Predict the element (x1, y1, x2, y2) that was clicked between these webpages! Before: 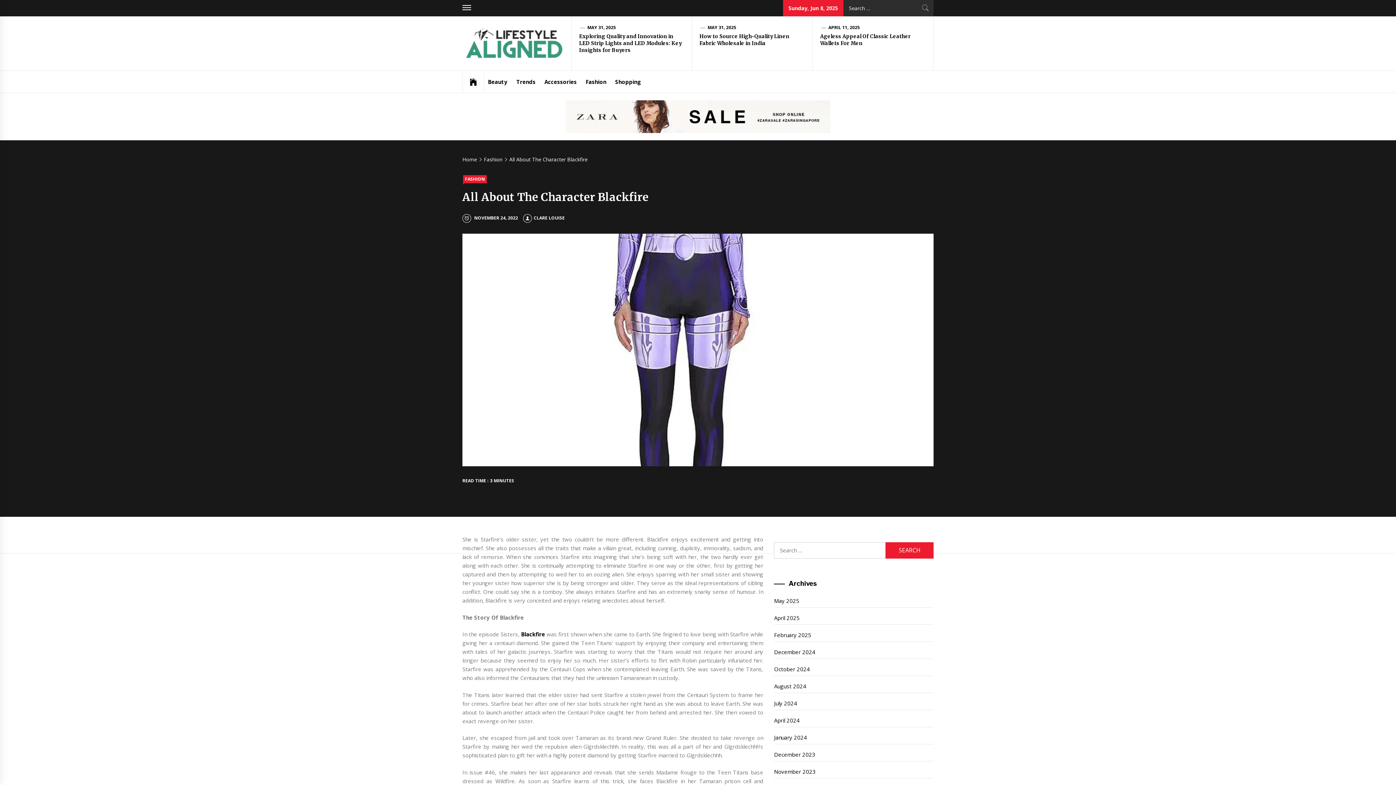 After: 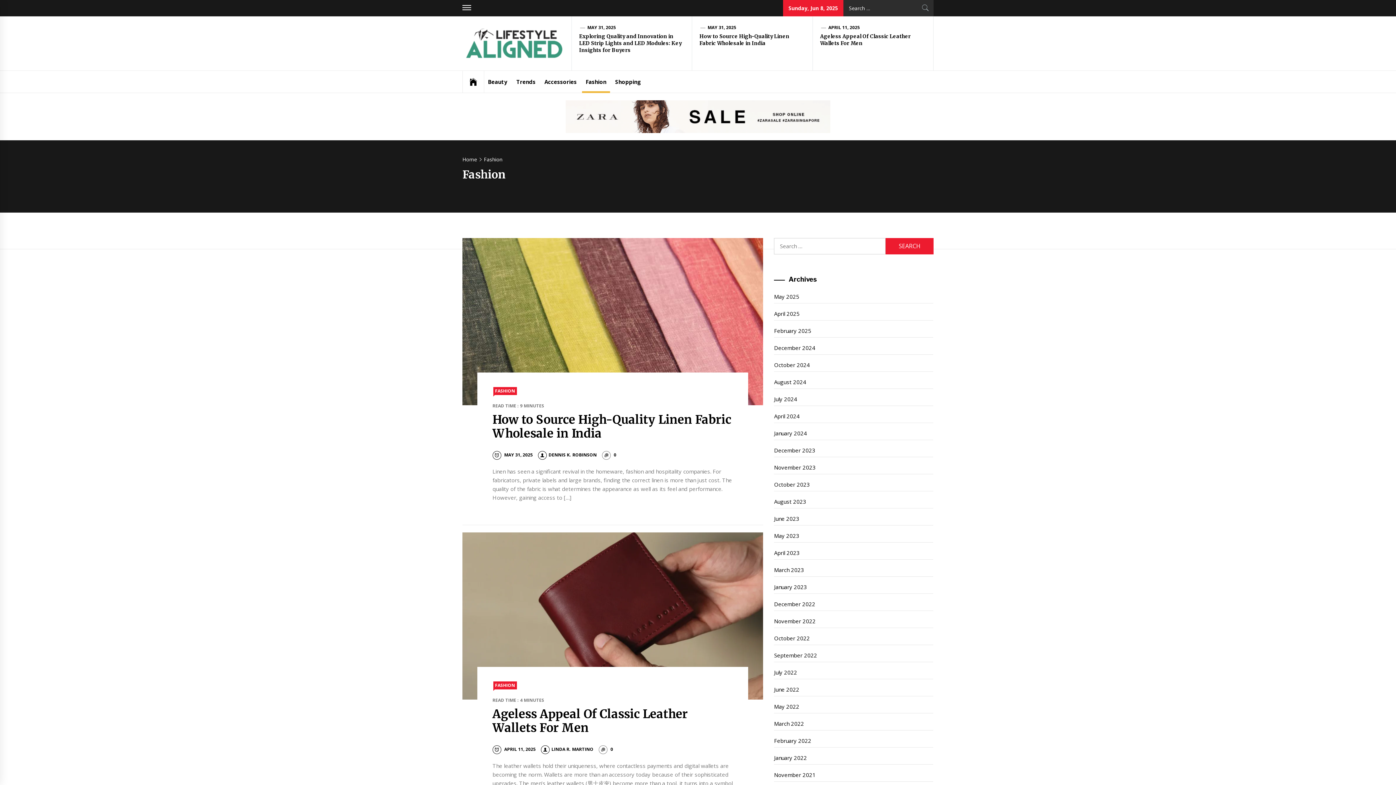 Action: label: Fashion bbox: (479, 156, 505, 163)